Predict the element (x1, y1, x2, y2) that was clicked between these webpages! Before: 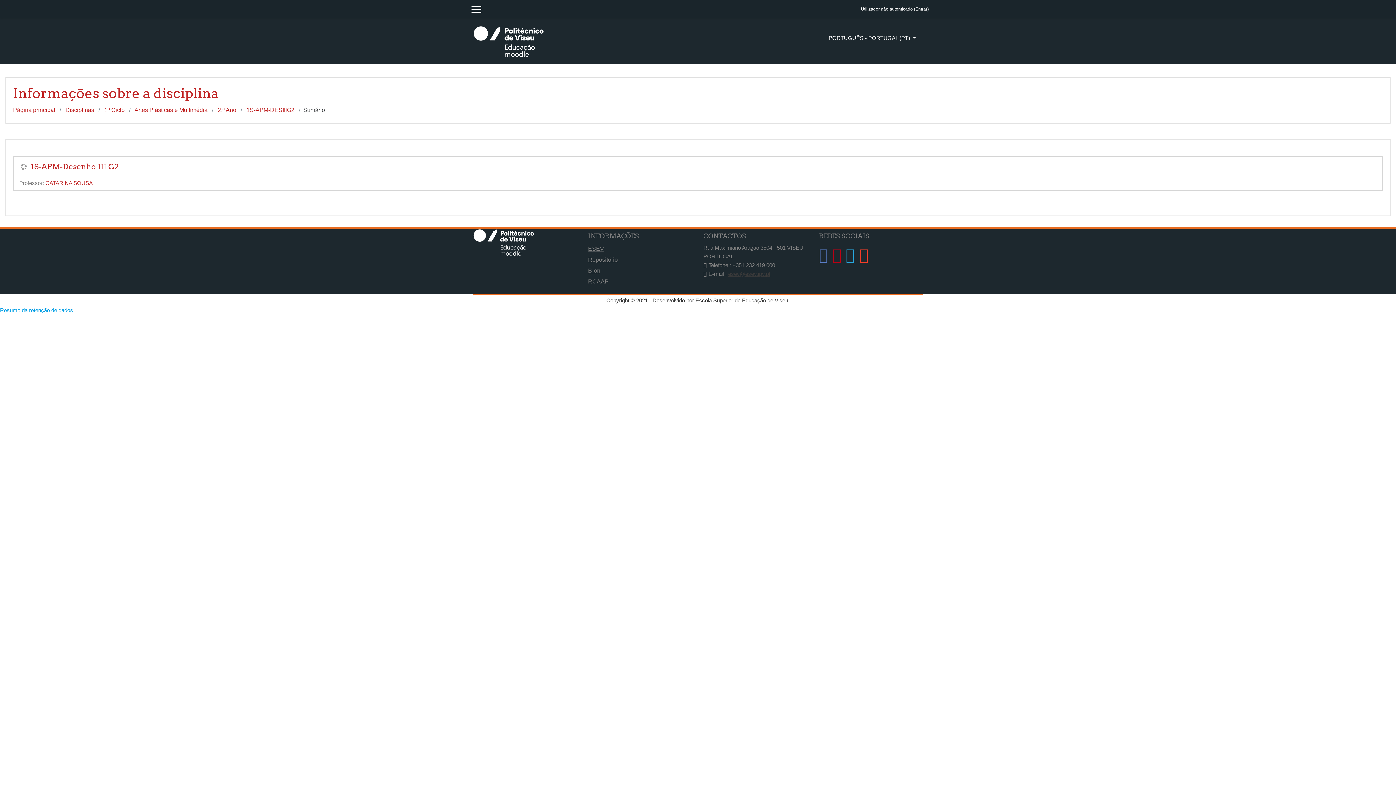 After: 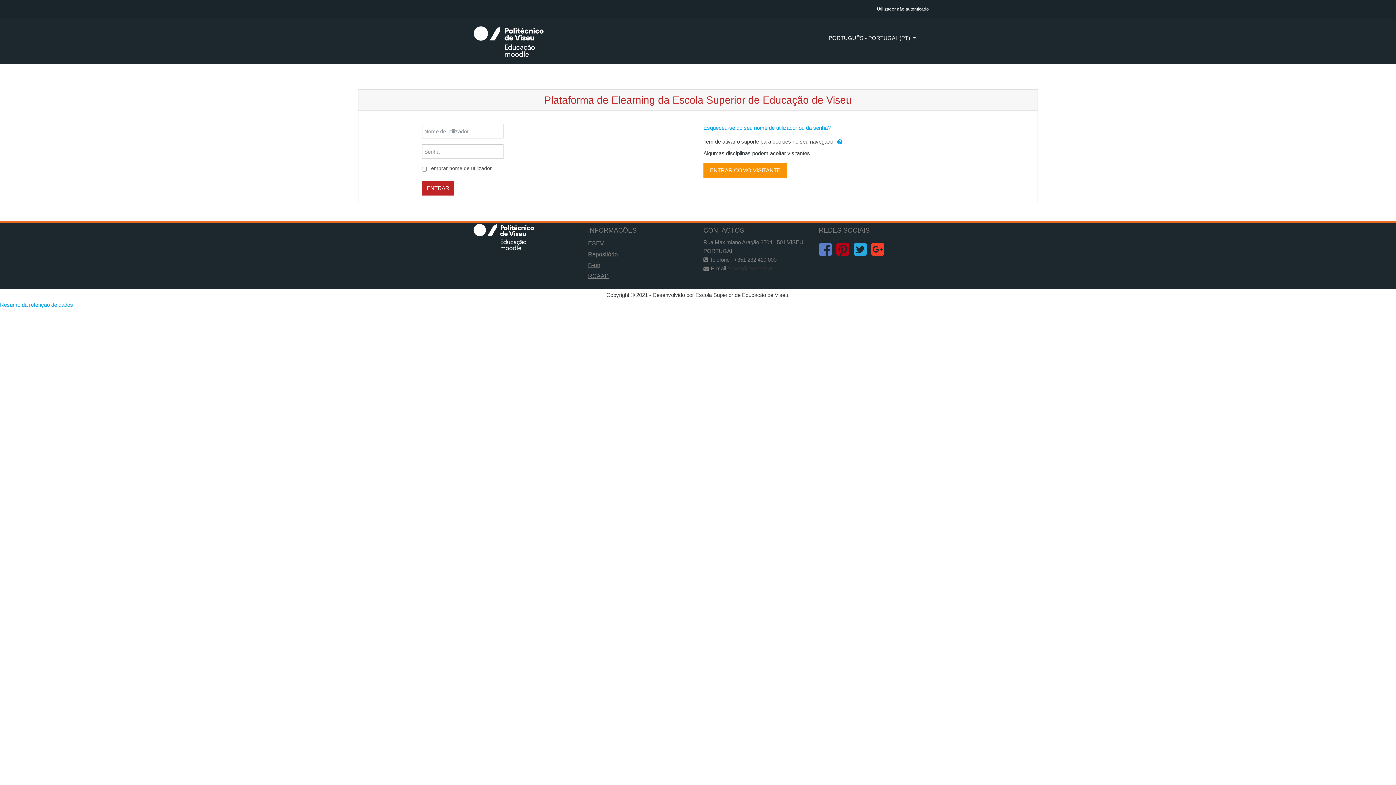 Action: bbox: (246, 107, 294, 113) label: 1S-APM-DESIIIG2